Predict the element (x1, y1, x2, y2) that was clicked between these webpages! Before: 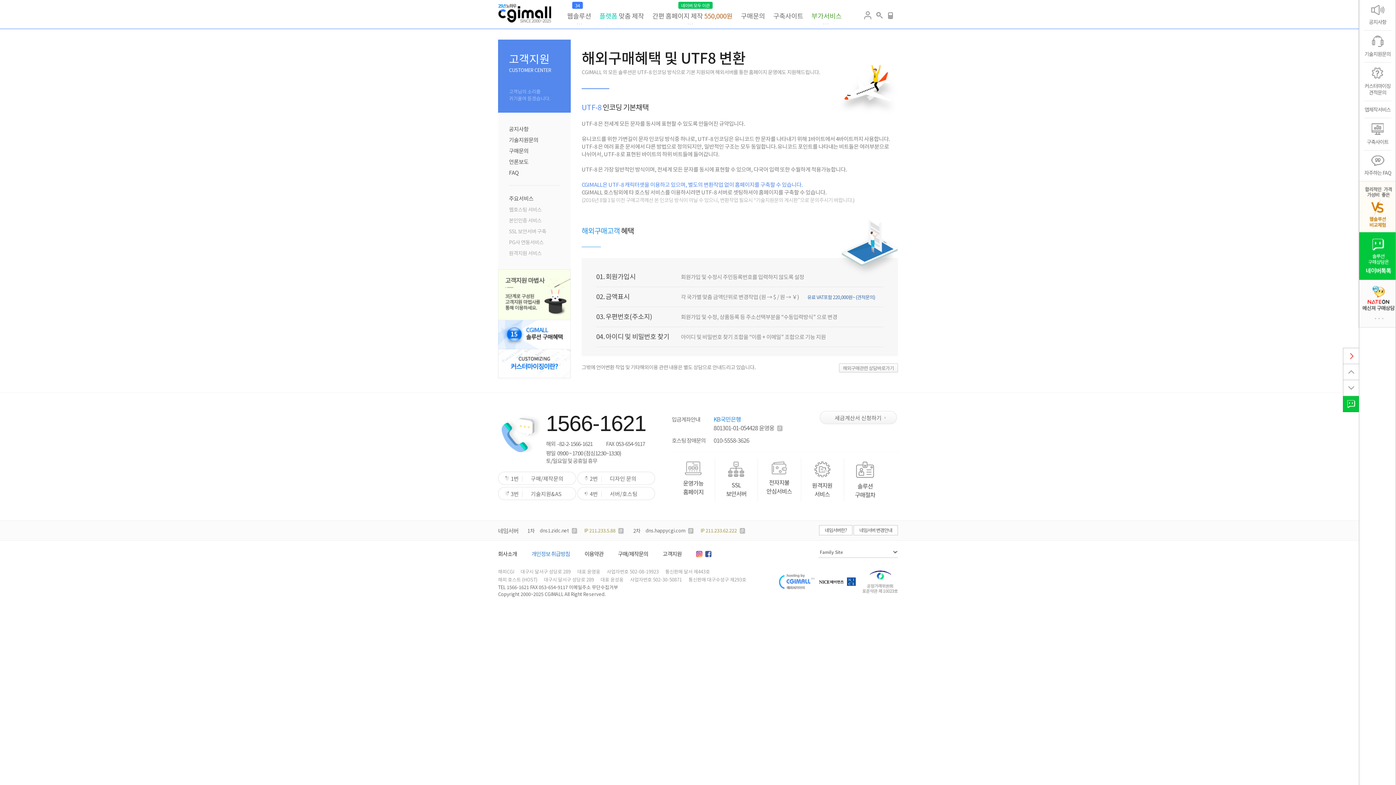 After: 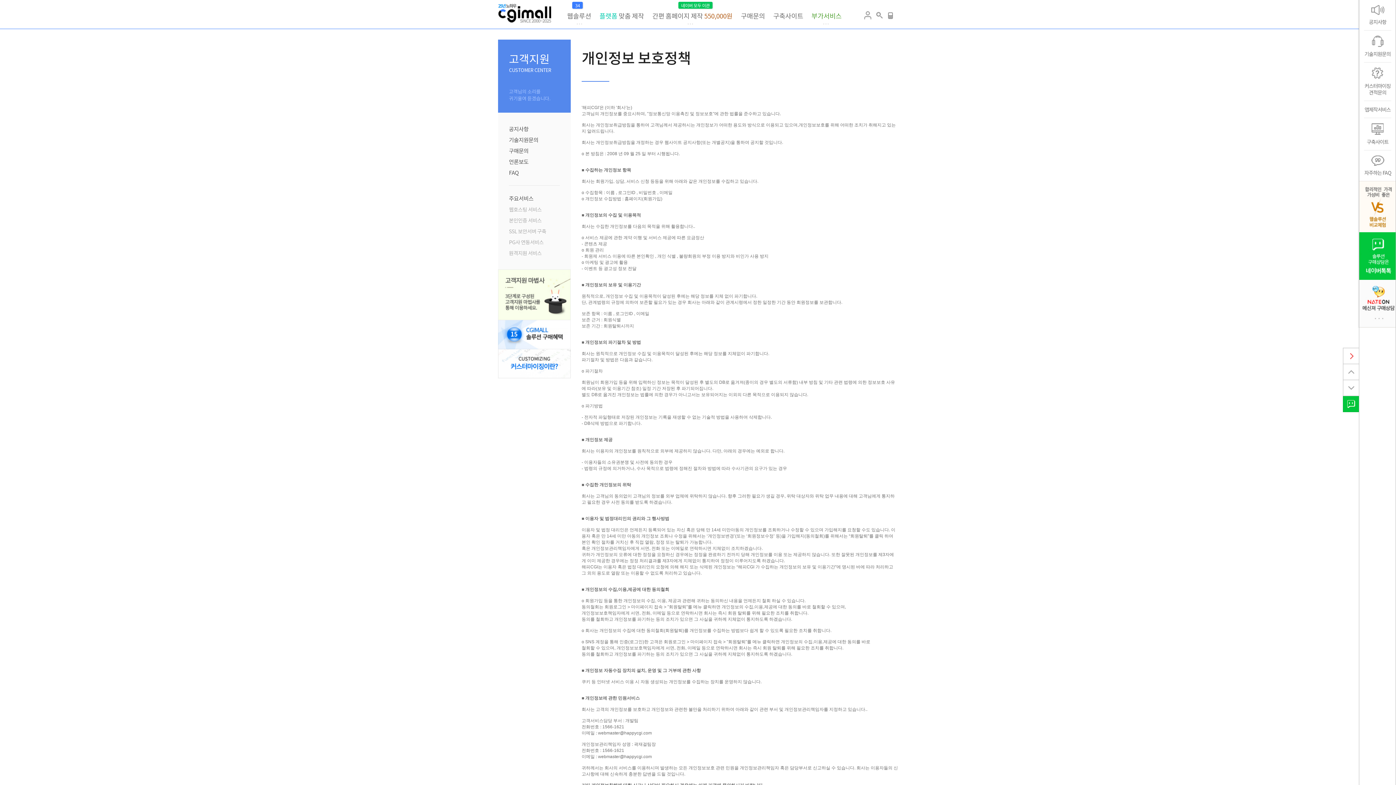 Action: bbox: (531, 550, 584, 557) label: 개인정보 취급방침